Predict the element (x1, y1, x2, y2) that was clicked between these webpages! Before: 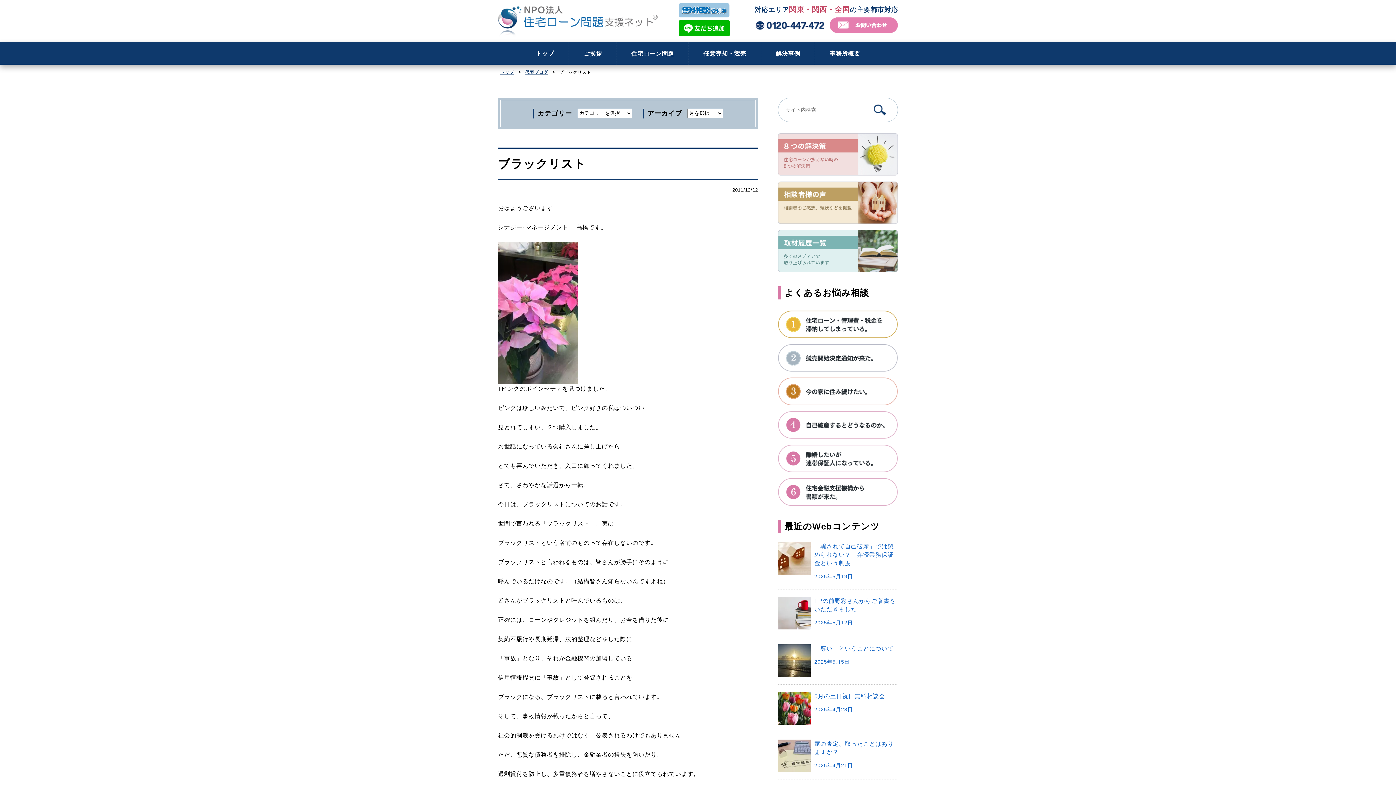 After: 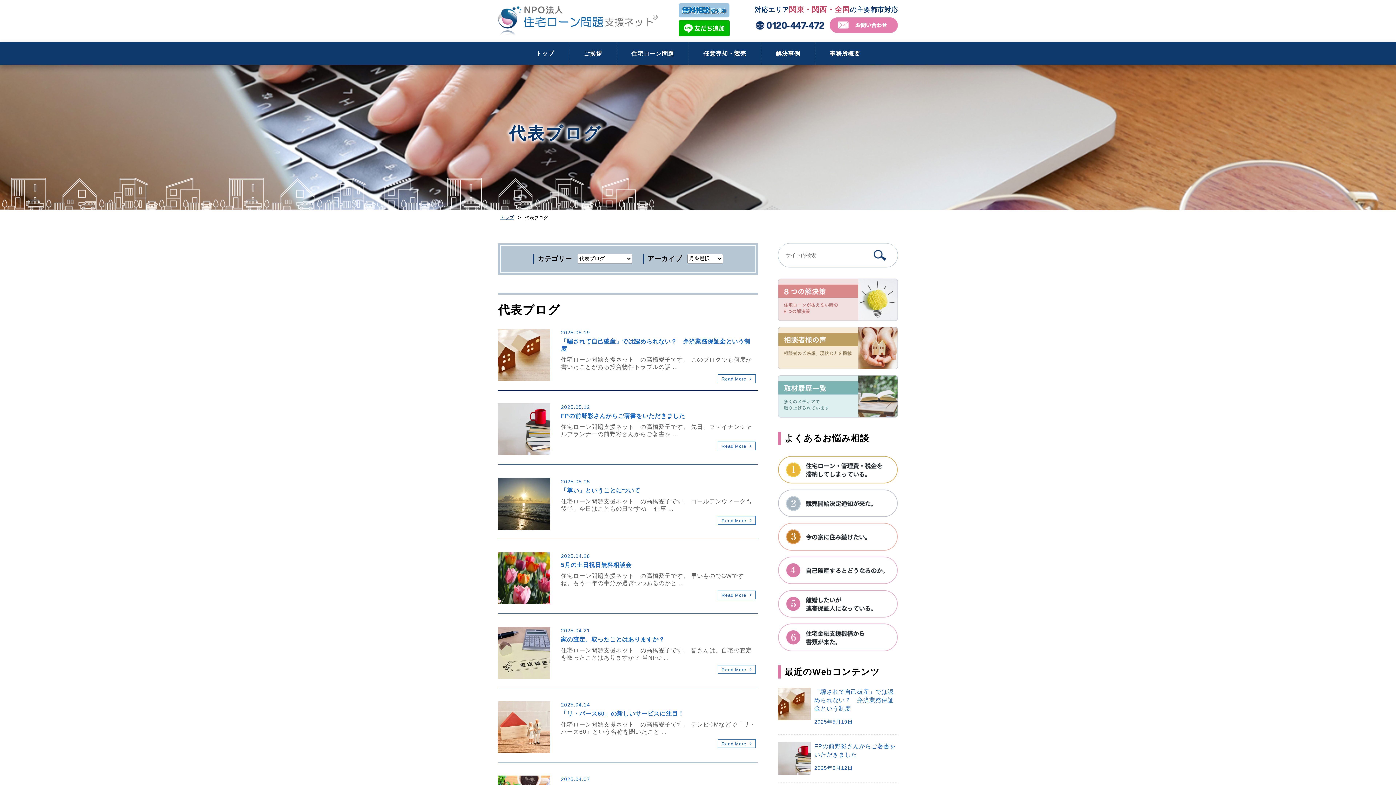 Action: bbox: (524, 69, 549, 74) label: 代表ブログ